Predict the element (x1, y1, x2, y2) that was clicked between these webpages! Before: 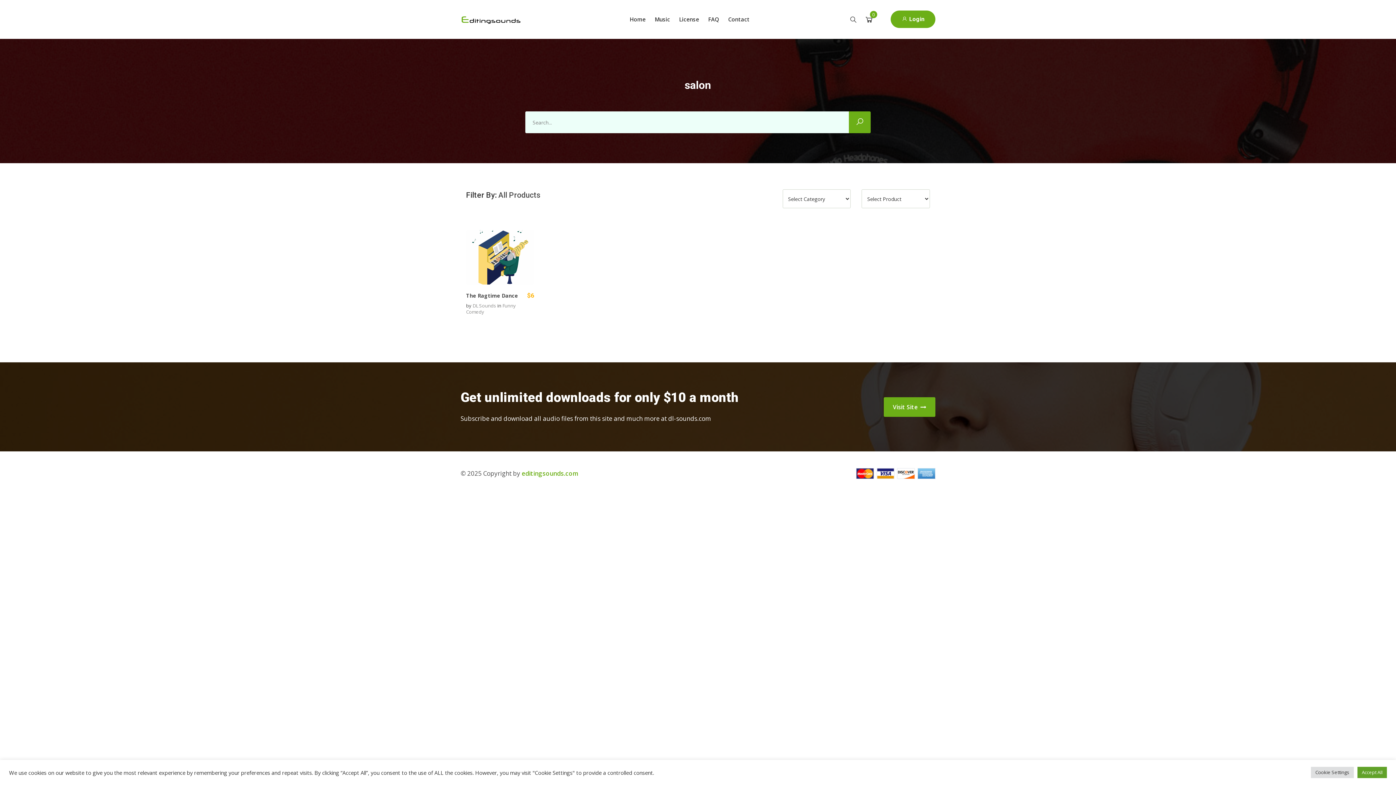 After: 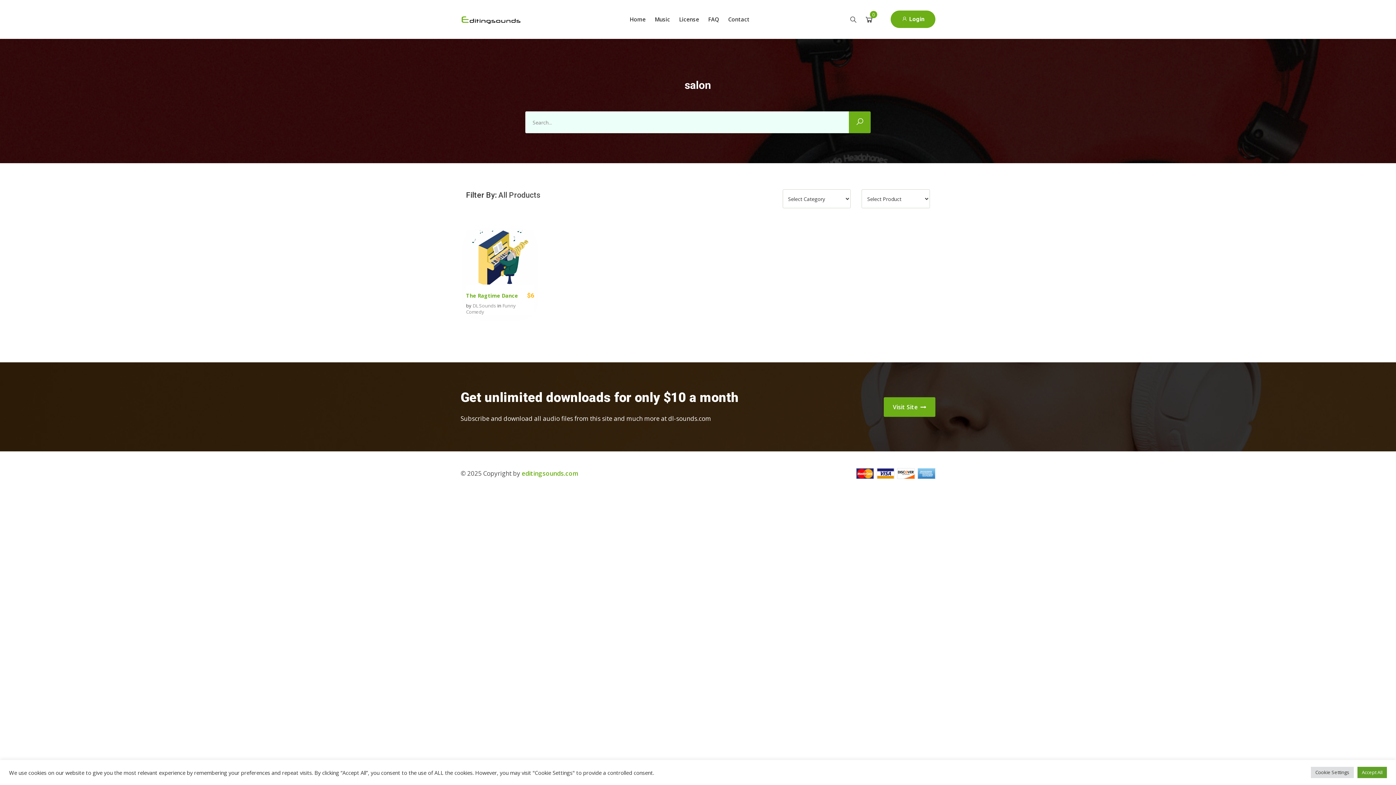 Action: label: DL Sounds bbox: (472, 302, 496, 309)